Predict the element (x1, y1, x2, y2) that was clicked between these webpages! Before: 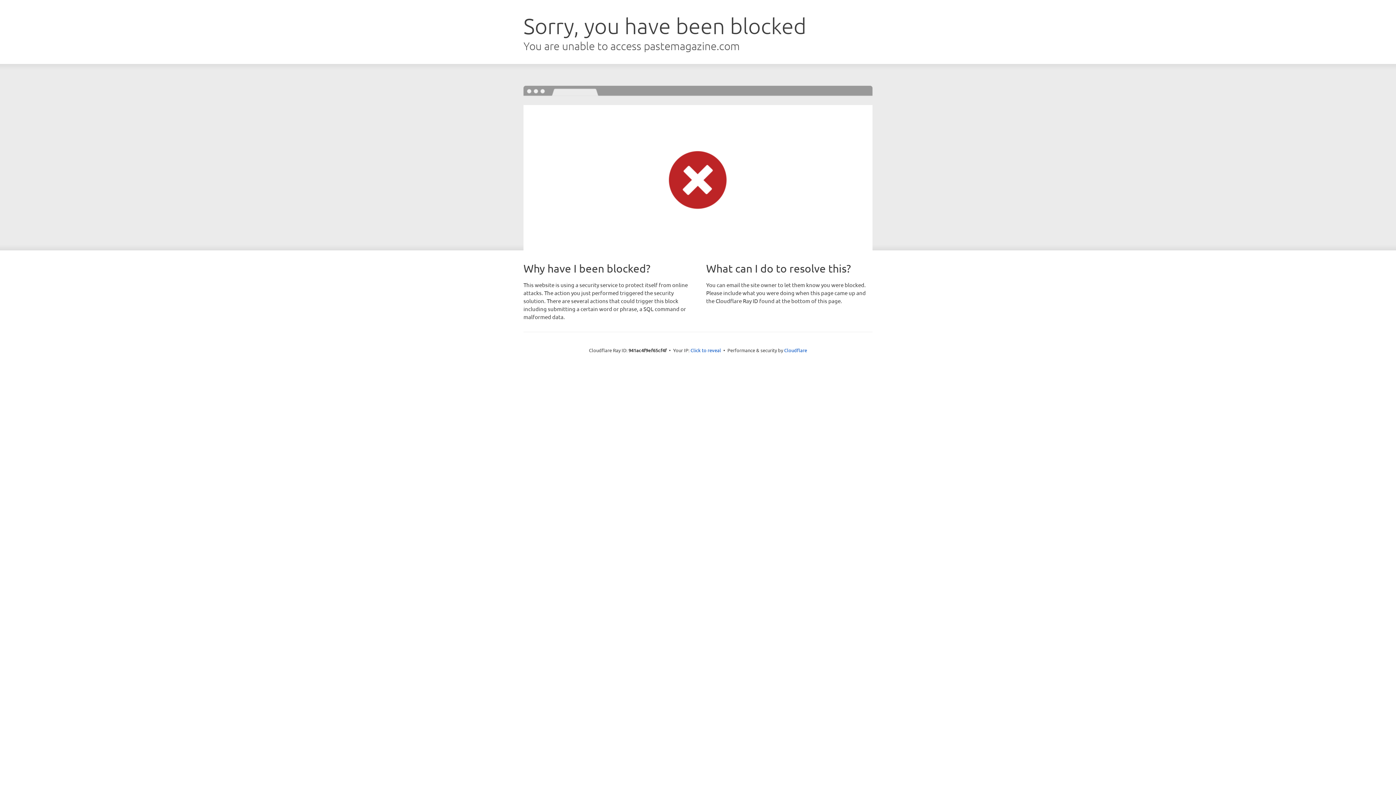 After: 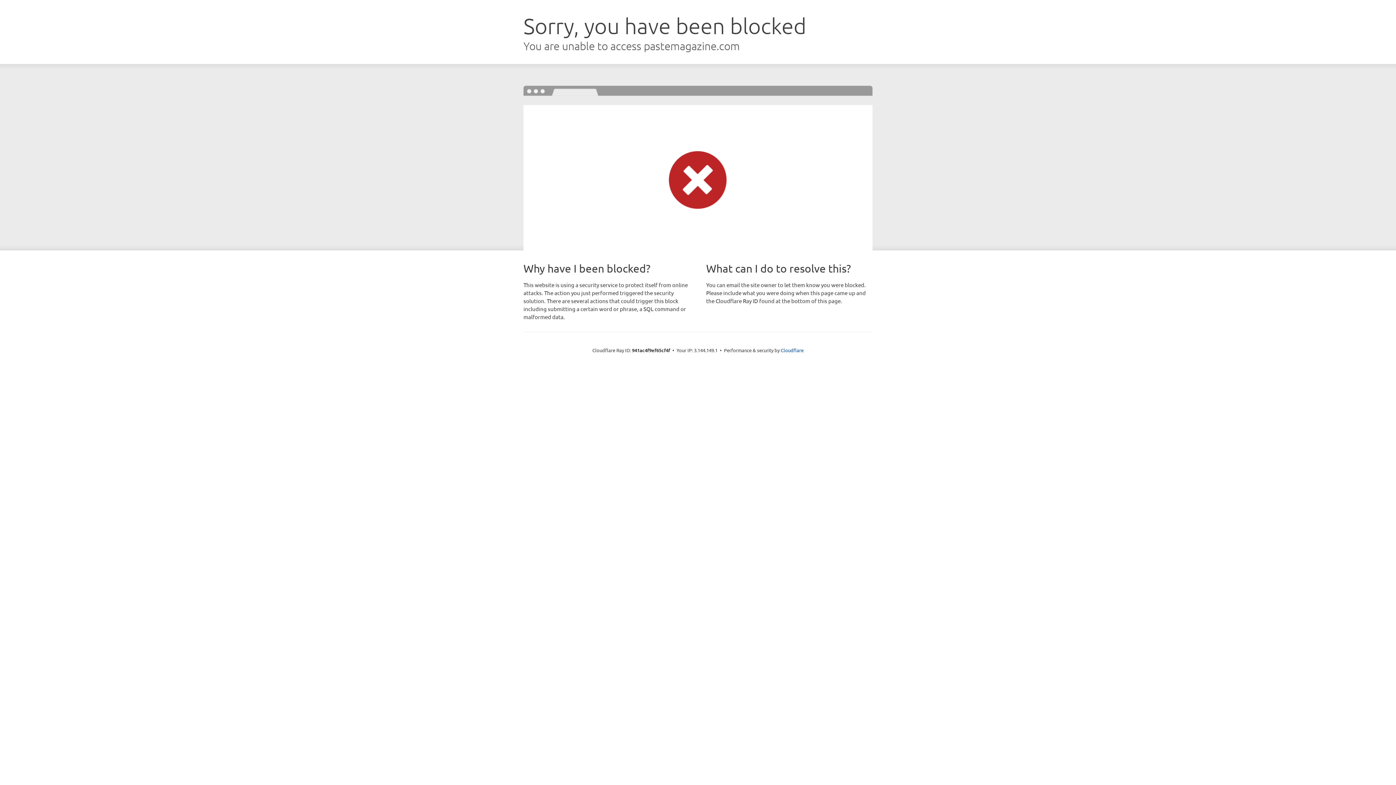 Action: label: Click to reveal bbox: (690, 346, 721, 353)